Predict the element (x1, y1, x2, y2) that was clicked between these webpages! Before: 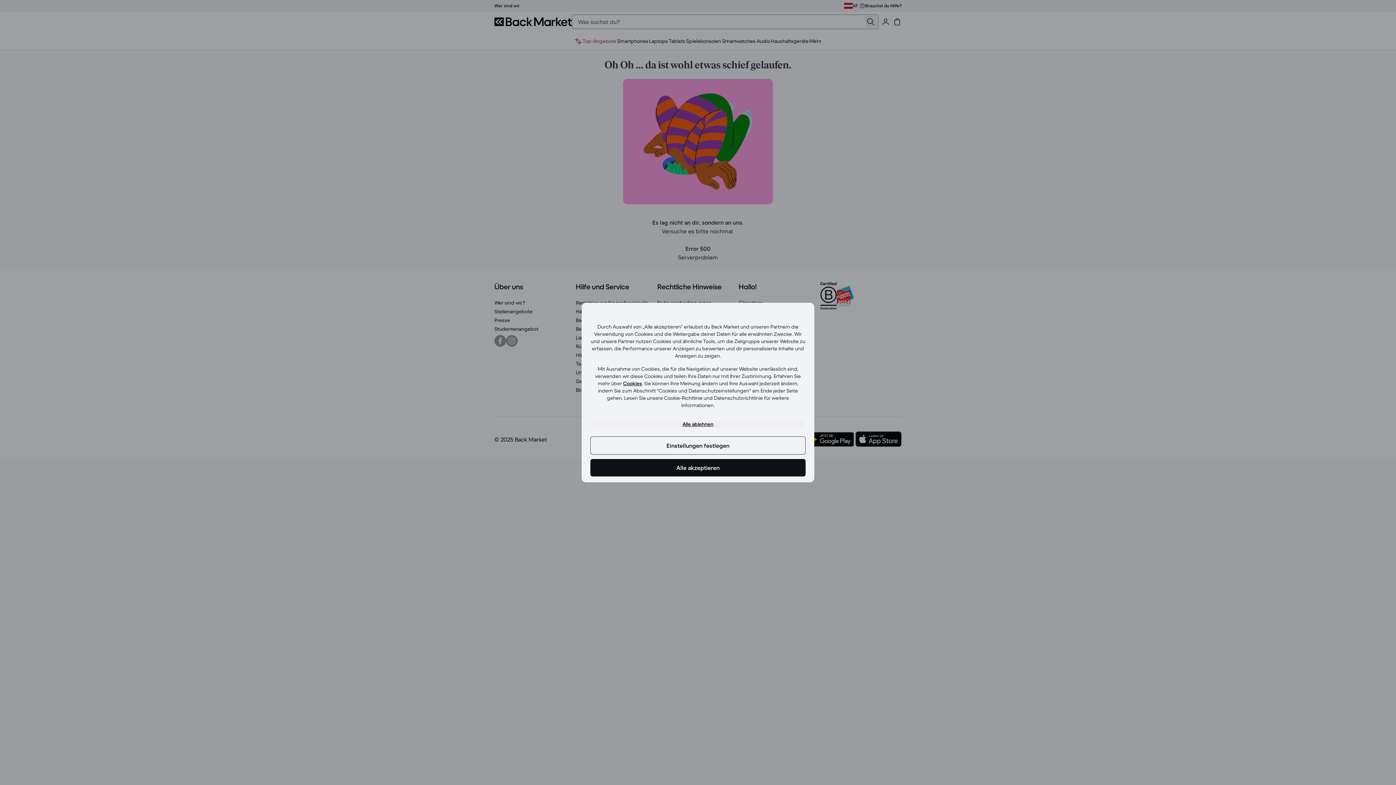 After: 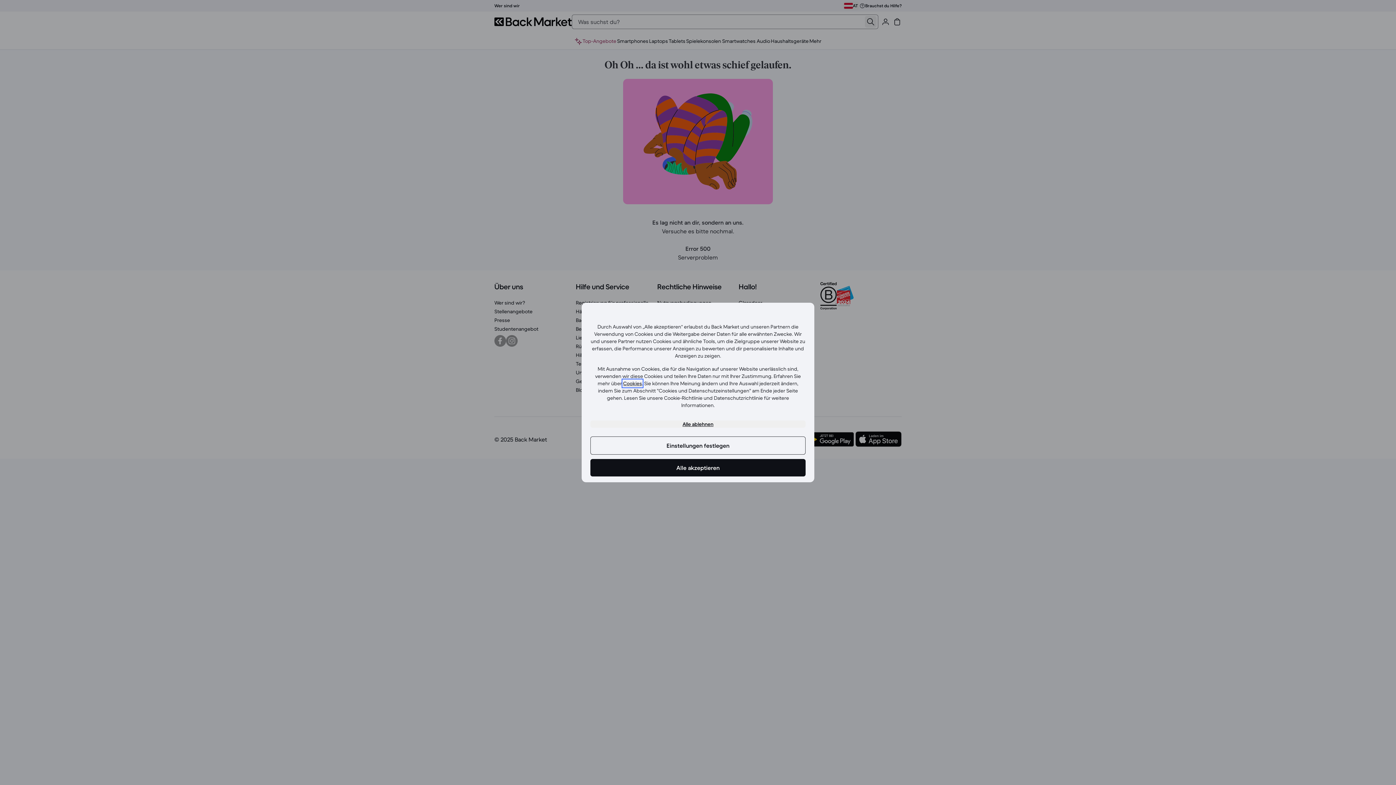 Action: label: Cookies bbox: (623, 380, 642, 386)